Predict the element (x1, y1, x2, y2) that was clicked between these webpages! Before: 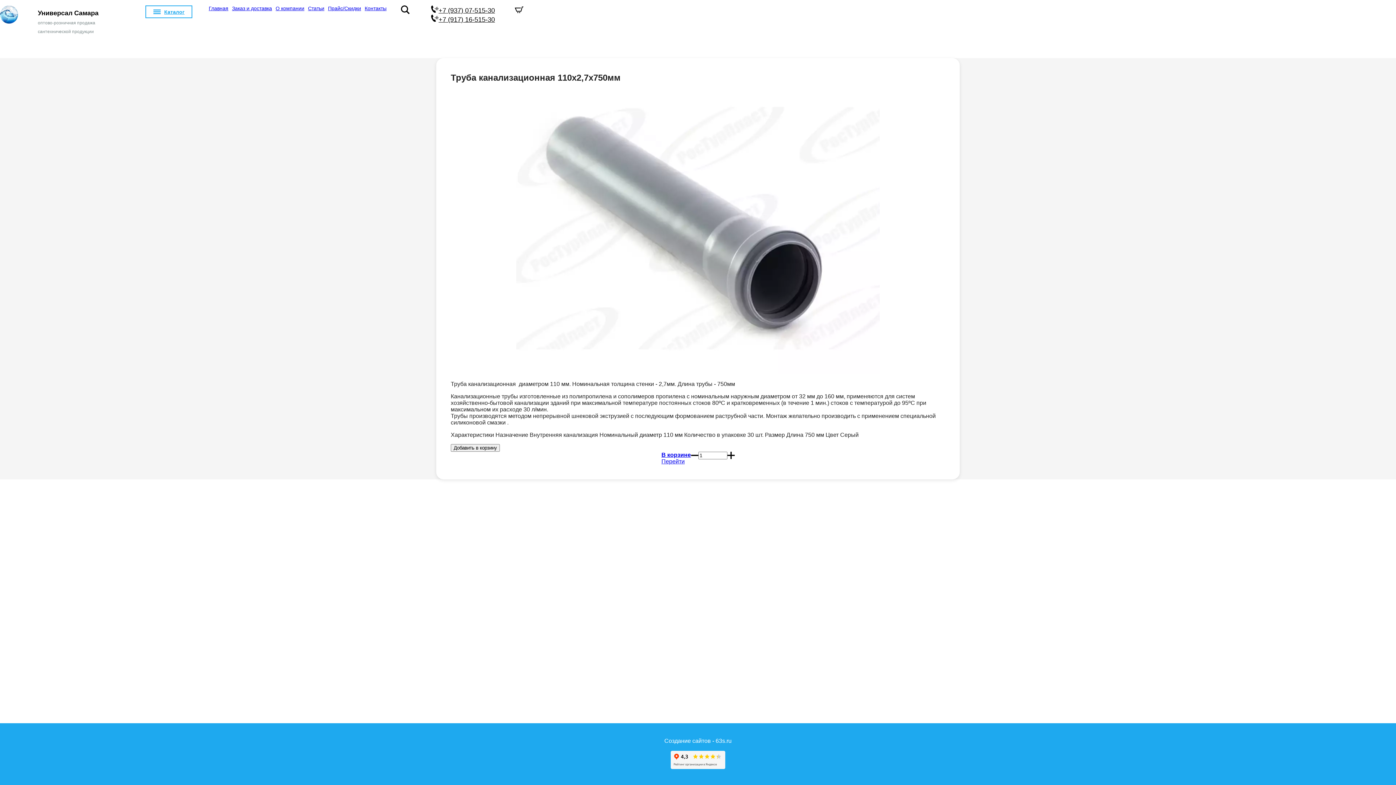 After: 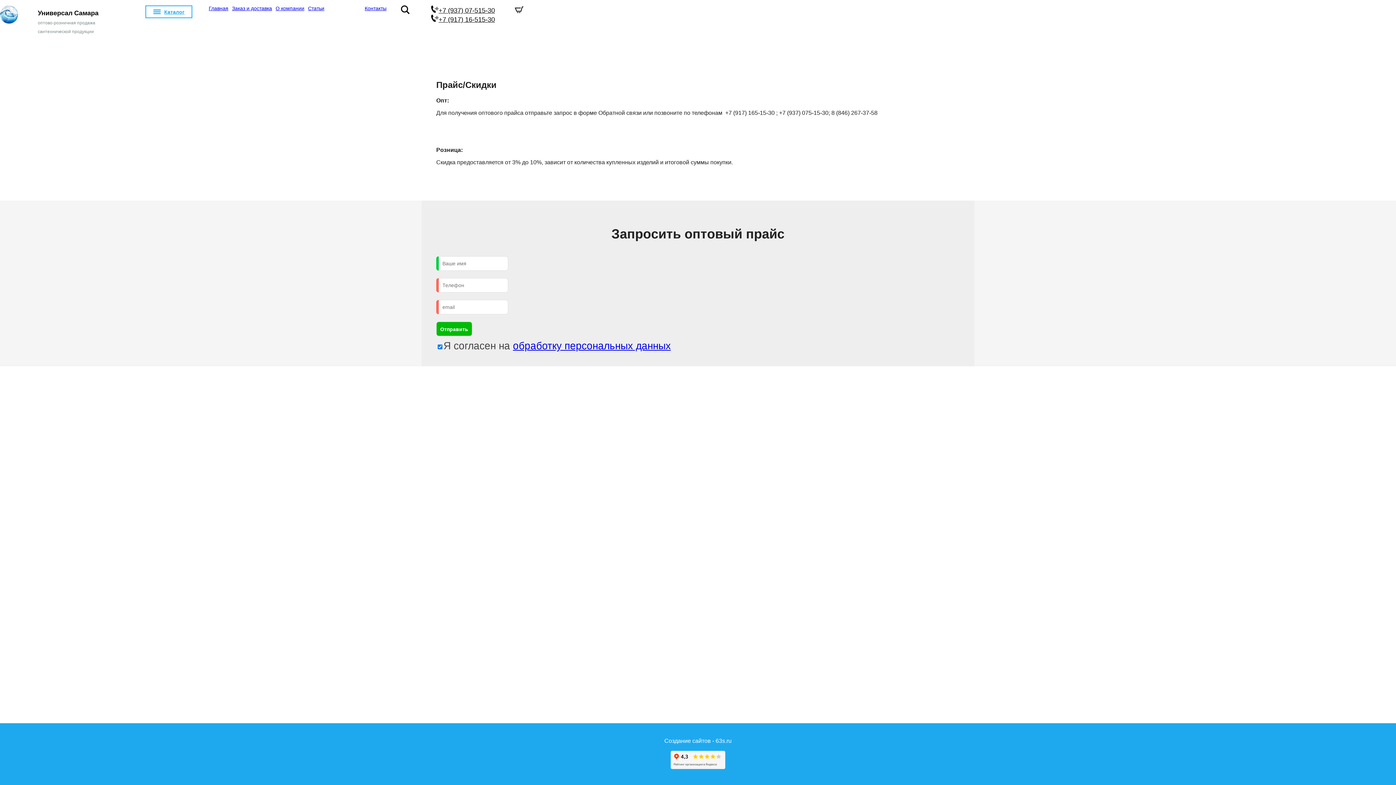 Action: bbox: (326, 2, 362, 14) label: Прайс/Скидки